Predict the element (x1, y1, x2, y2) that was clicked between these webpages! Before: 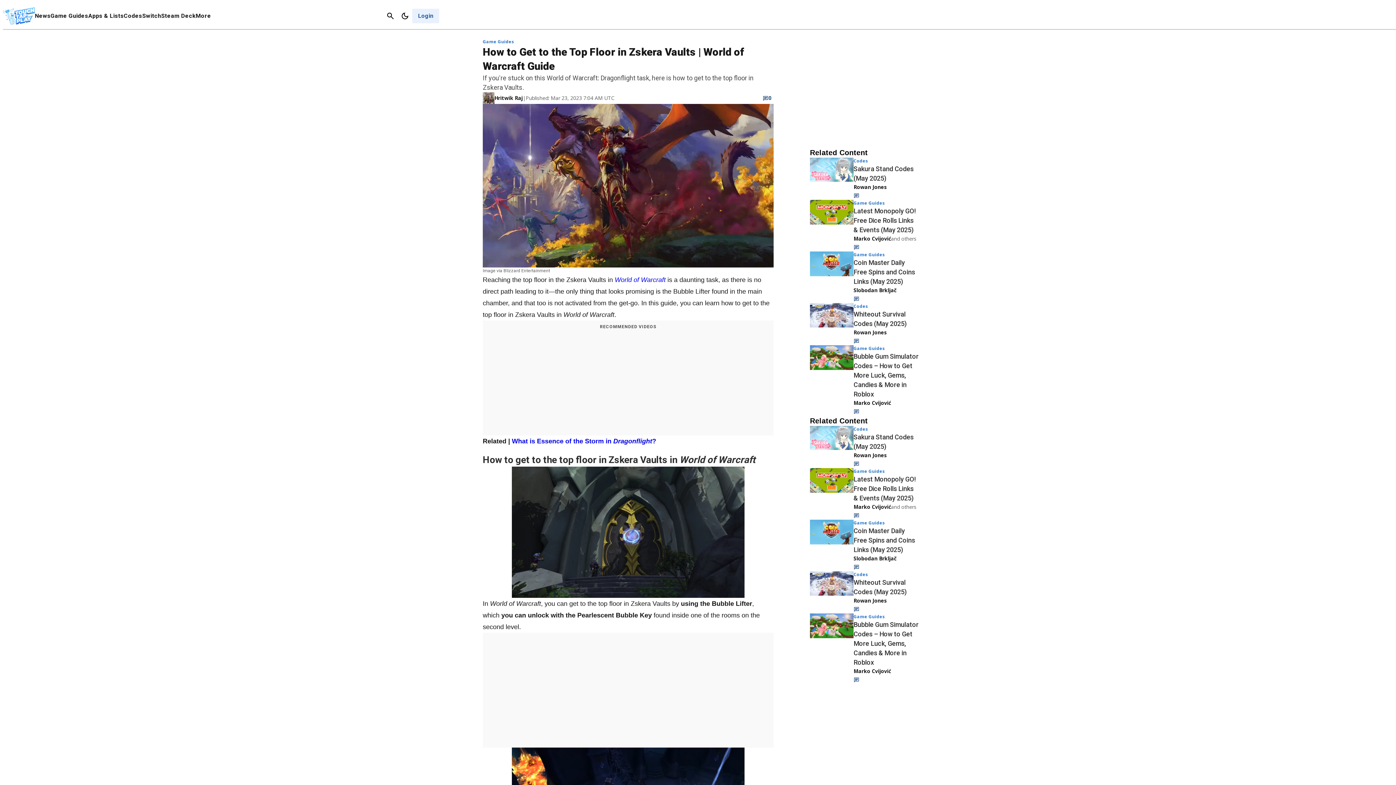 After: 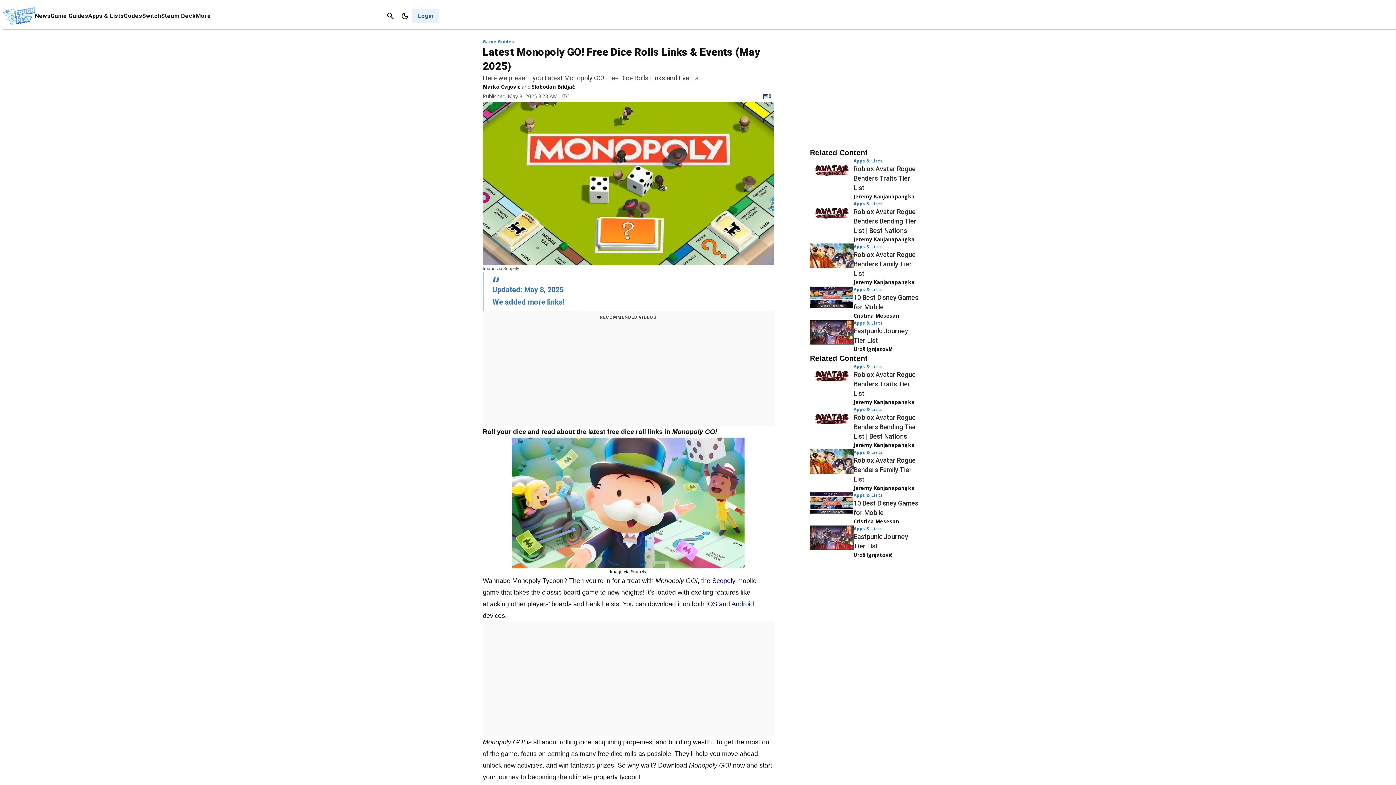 Action: bbox: (810, 200, 853, 251)